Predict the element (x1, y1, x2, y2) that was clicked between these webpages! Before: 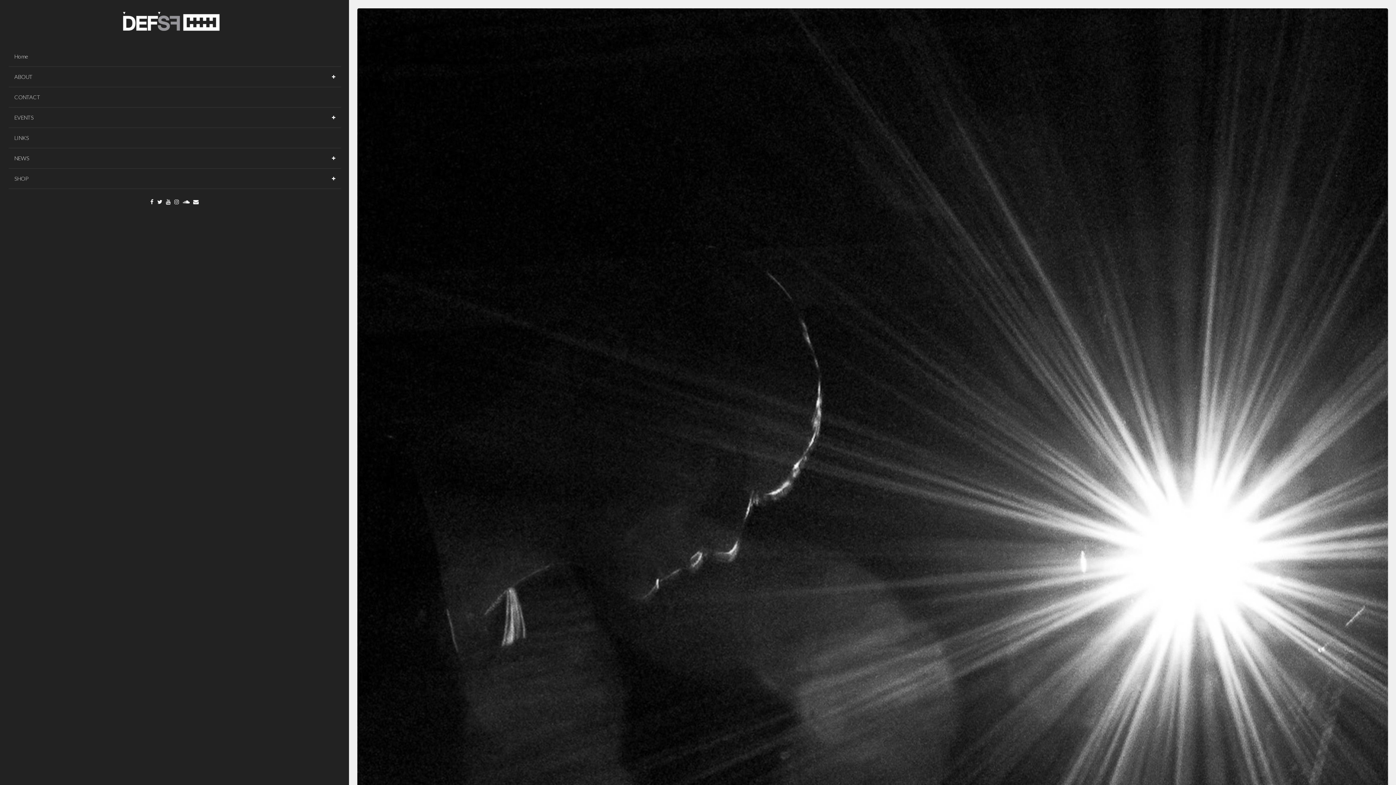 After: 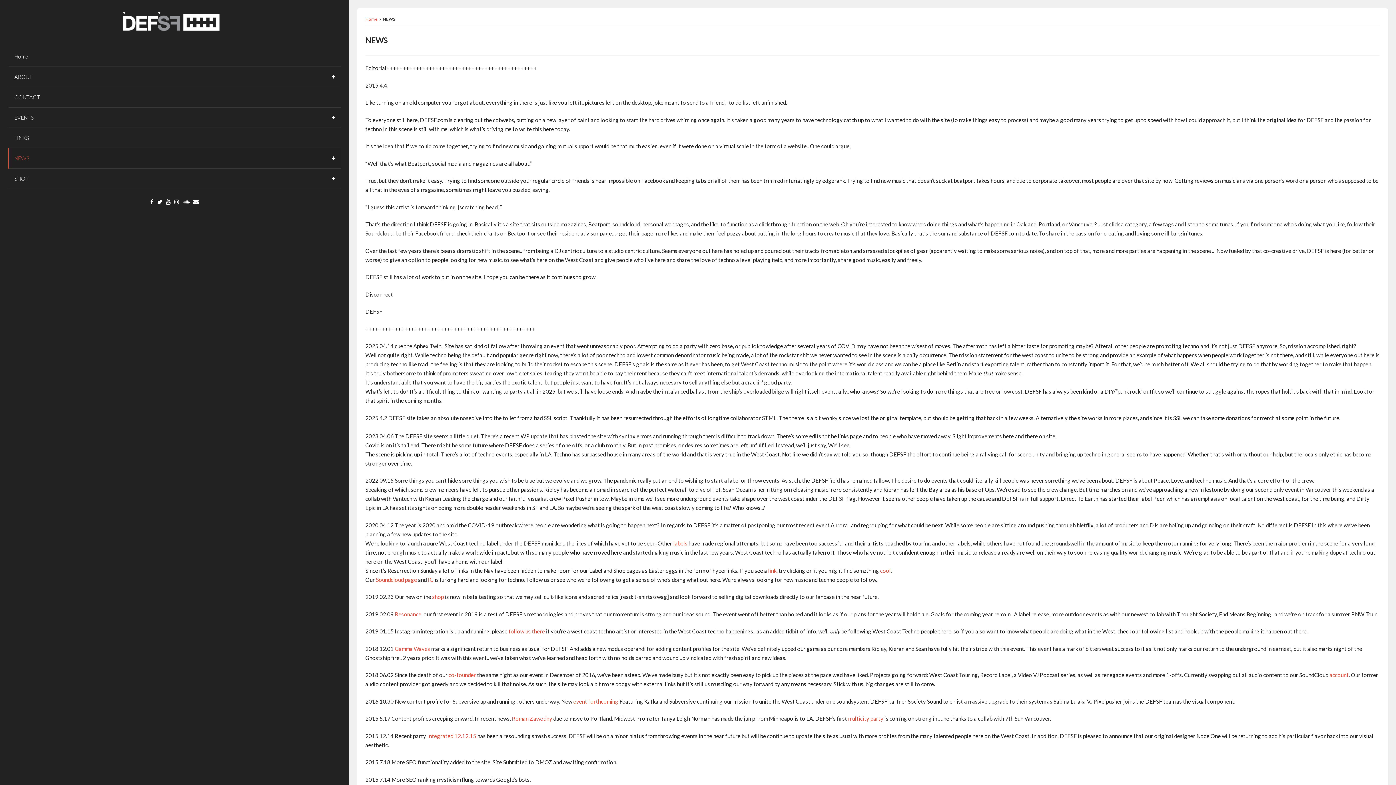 Action: label: NEWS bbox: (8, 148, 340, 168)